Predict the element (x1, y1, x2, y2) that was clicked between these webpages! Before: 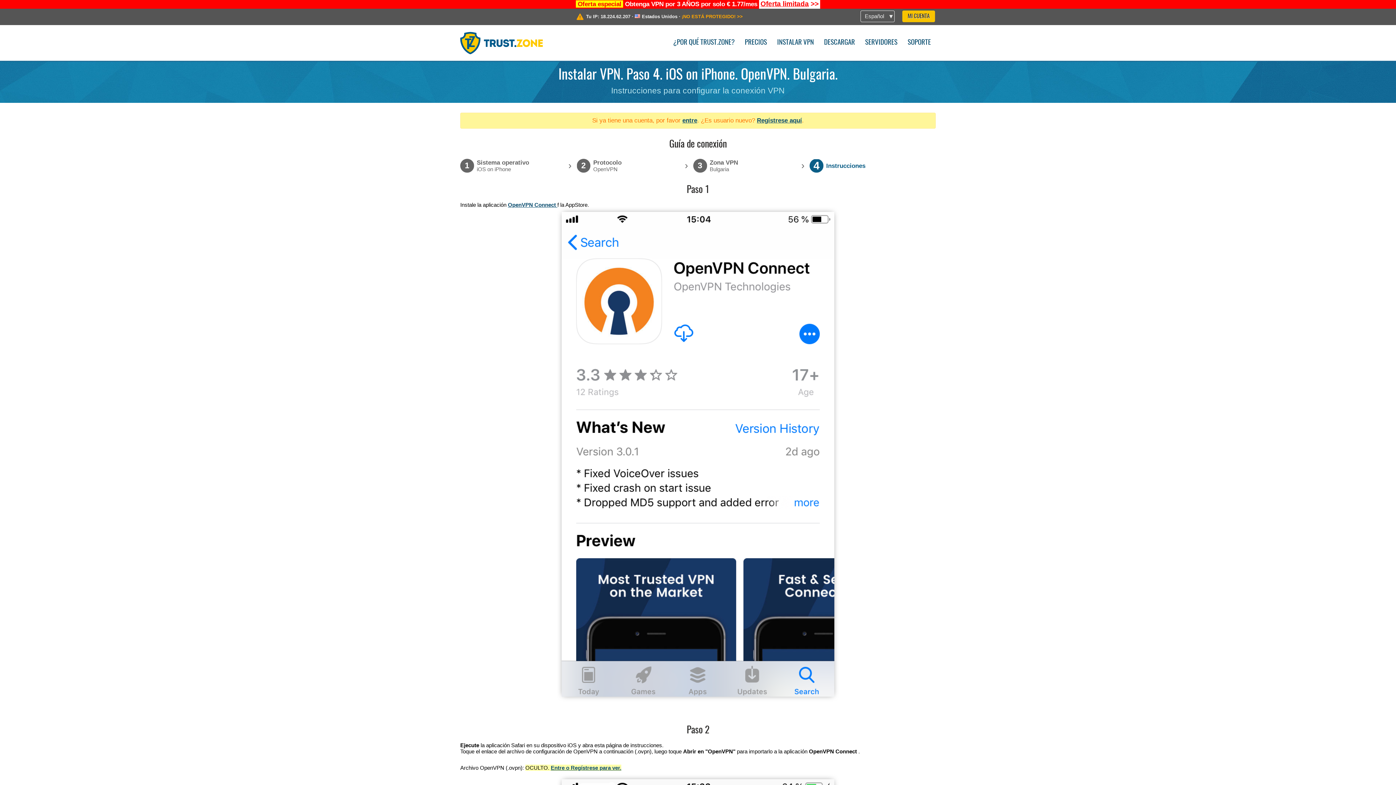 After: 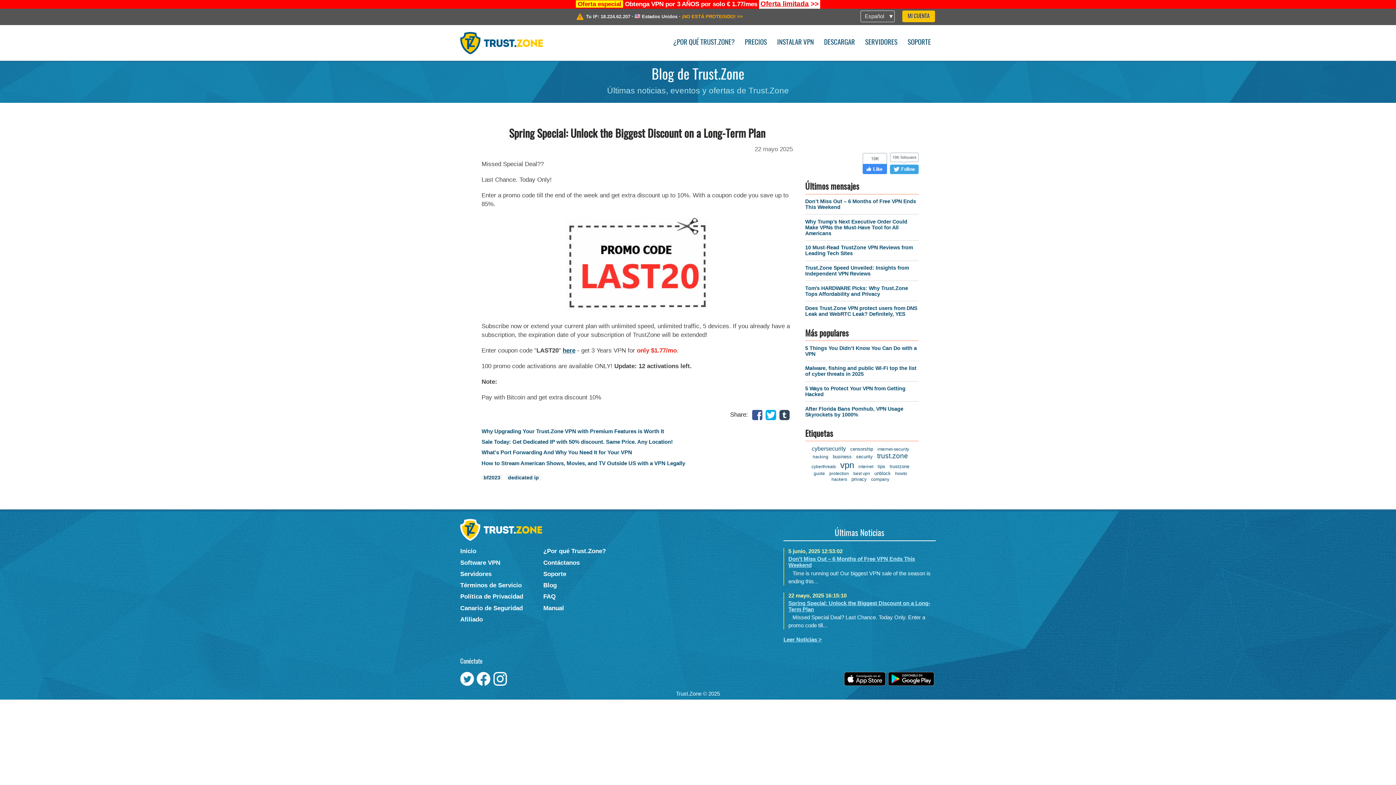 Action: label: Oferta limitada >> bbox: (759, 0, 820, 9)